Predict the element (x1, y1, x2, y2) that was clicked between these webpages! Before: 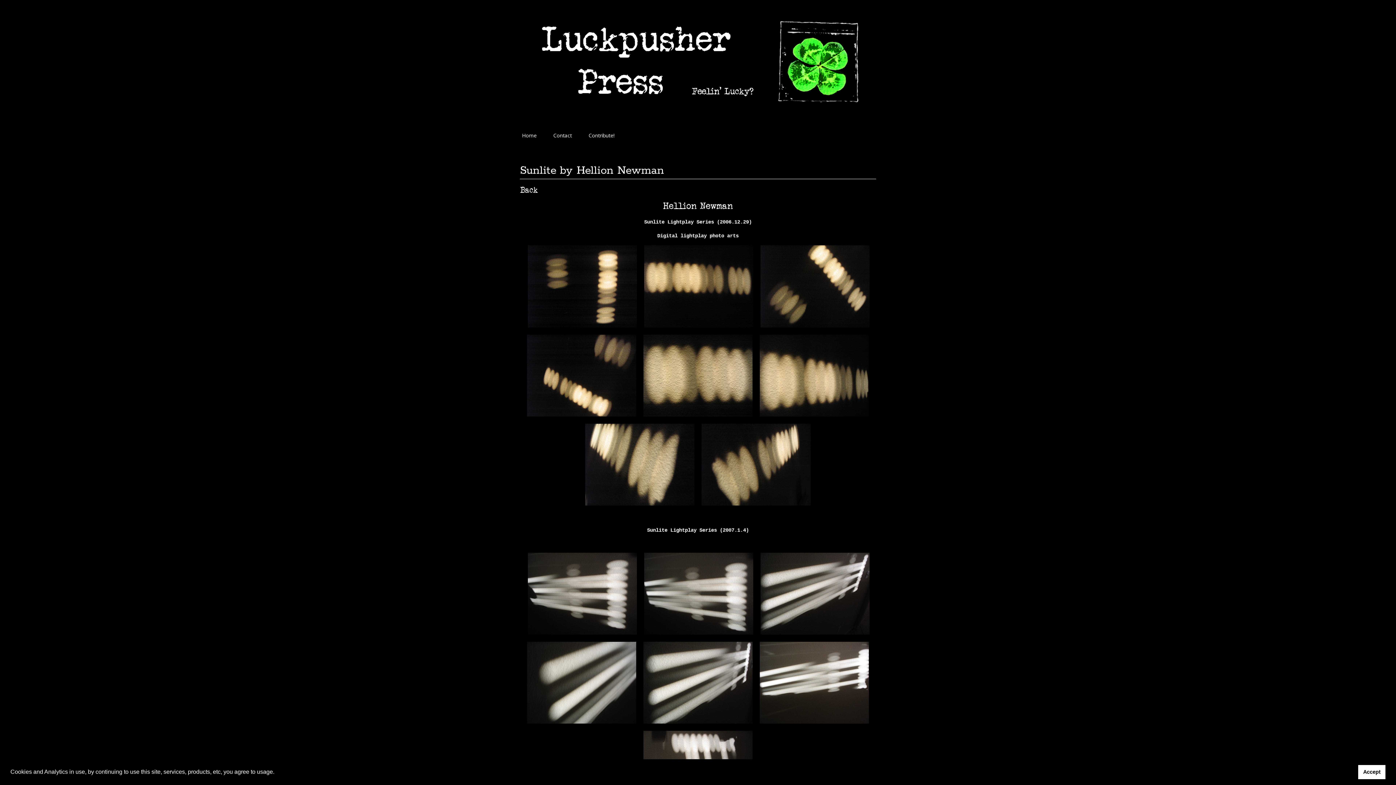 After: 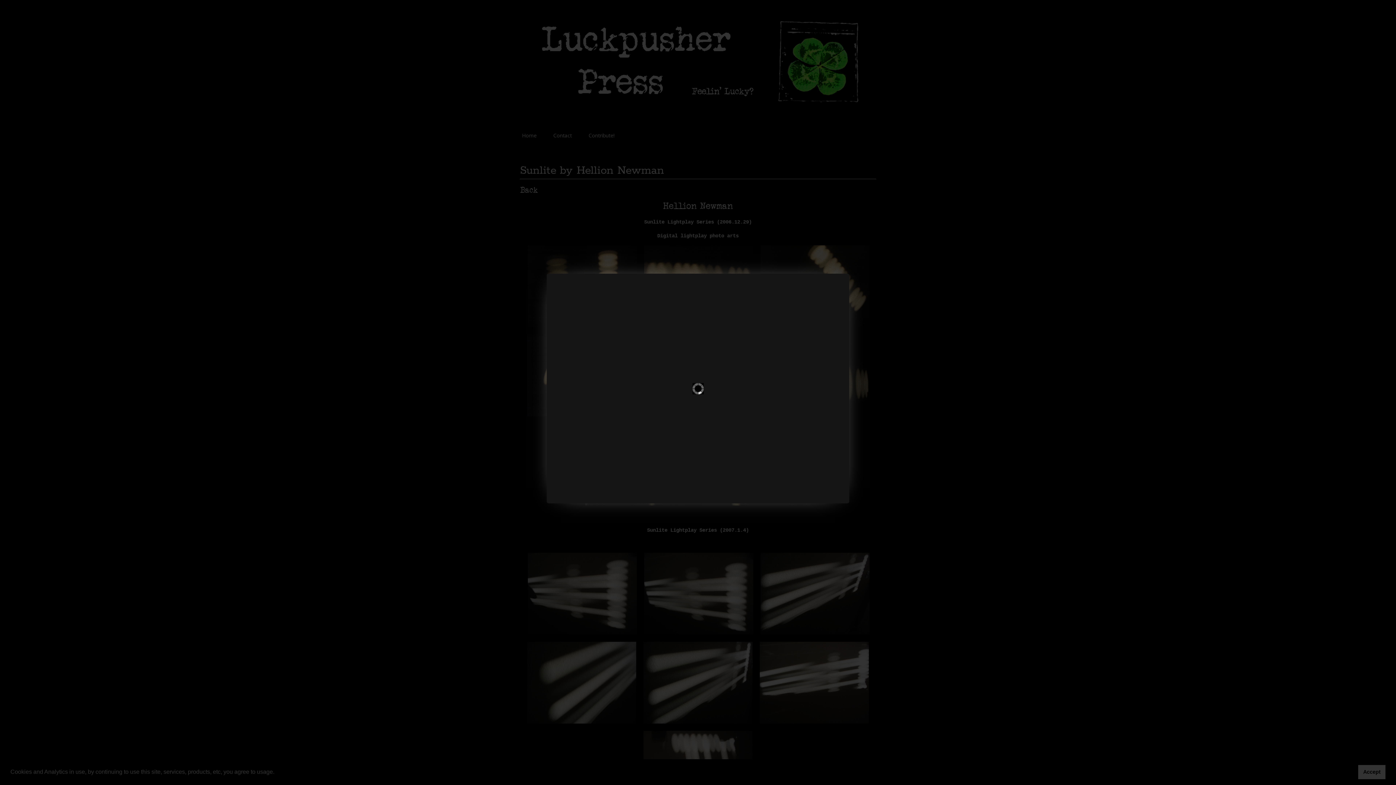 Action: bbox: (527, 718, 636, 725)